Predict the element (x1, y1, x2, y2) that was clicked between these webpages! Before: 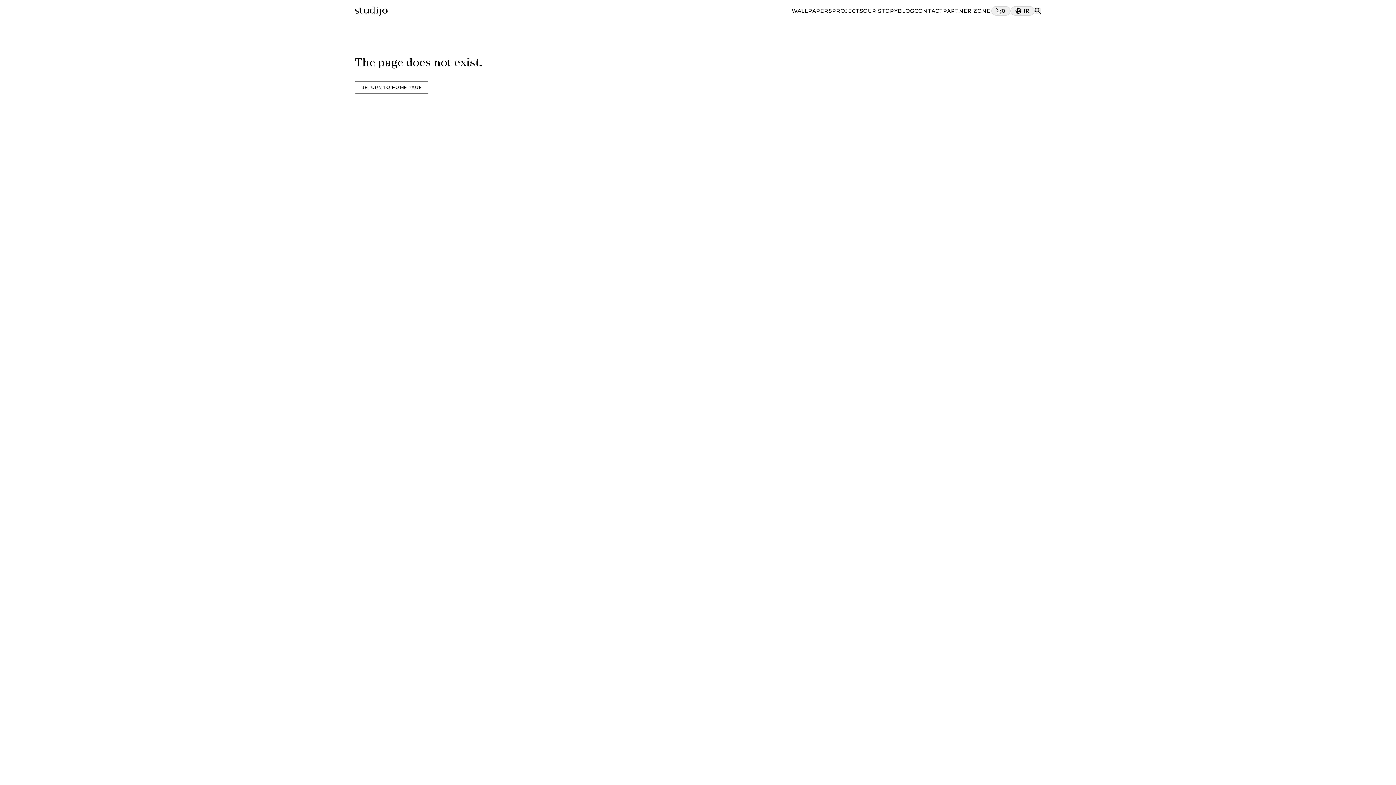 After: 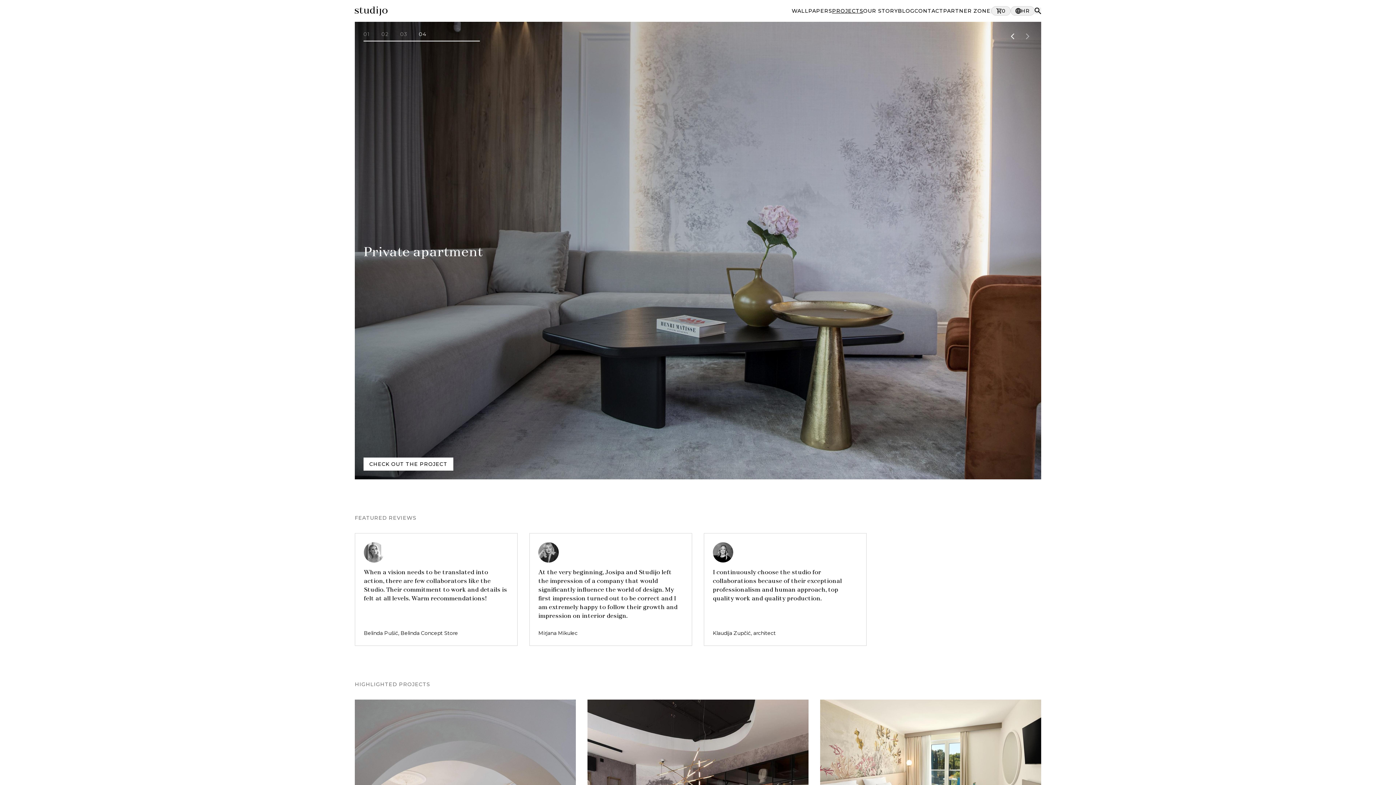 Action: bbox: (832, 7, 863, 14) label: PROJECTS